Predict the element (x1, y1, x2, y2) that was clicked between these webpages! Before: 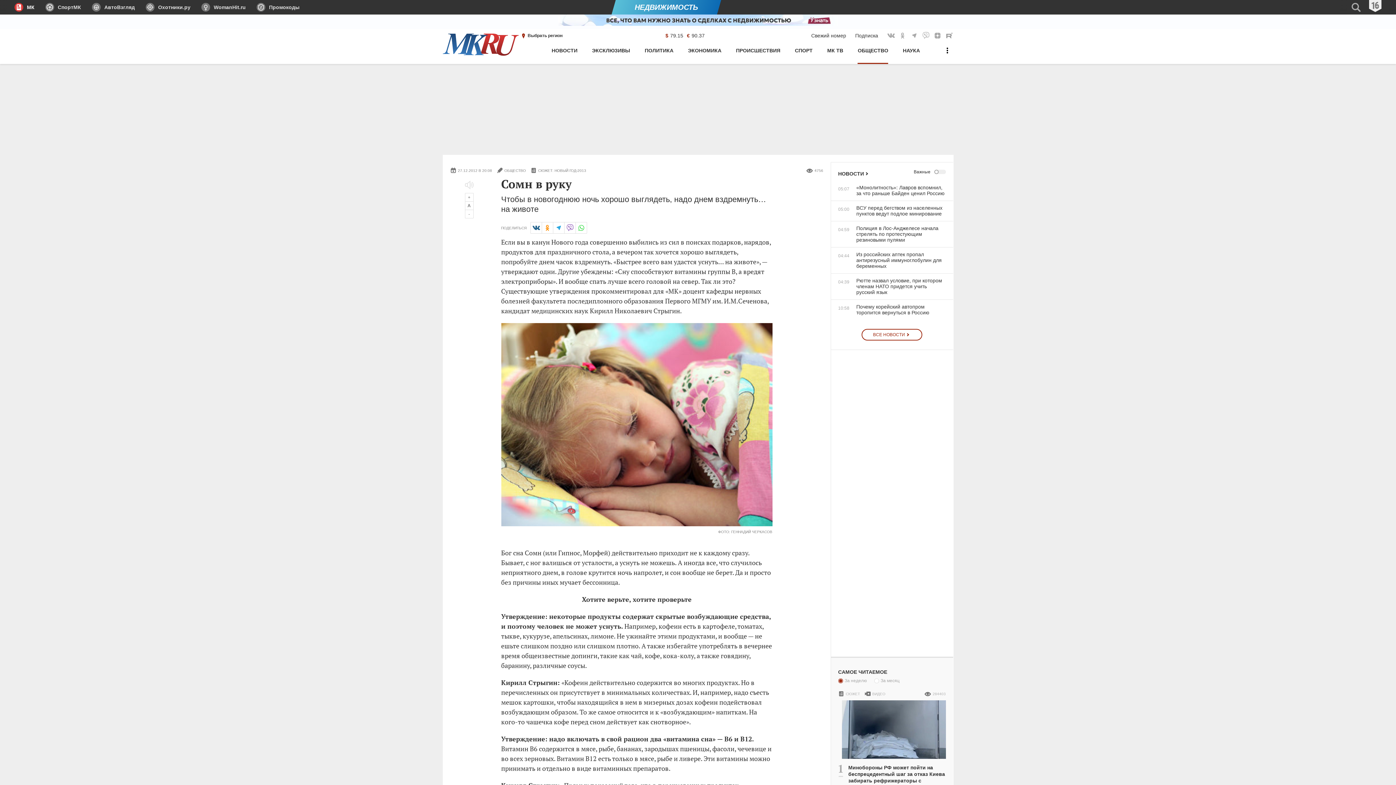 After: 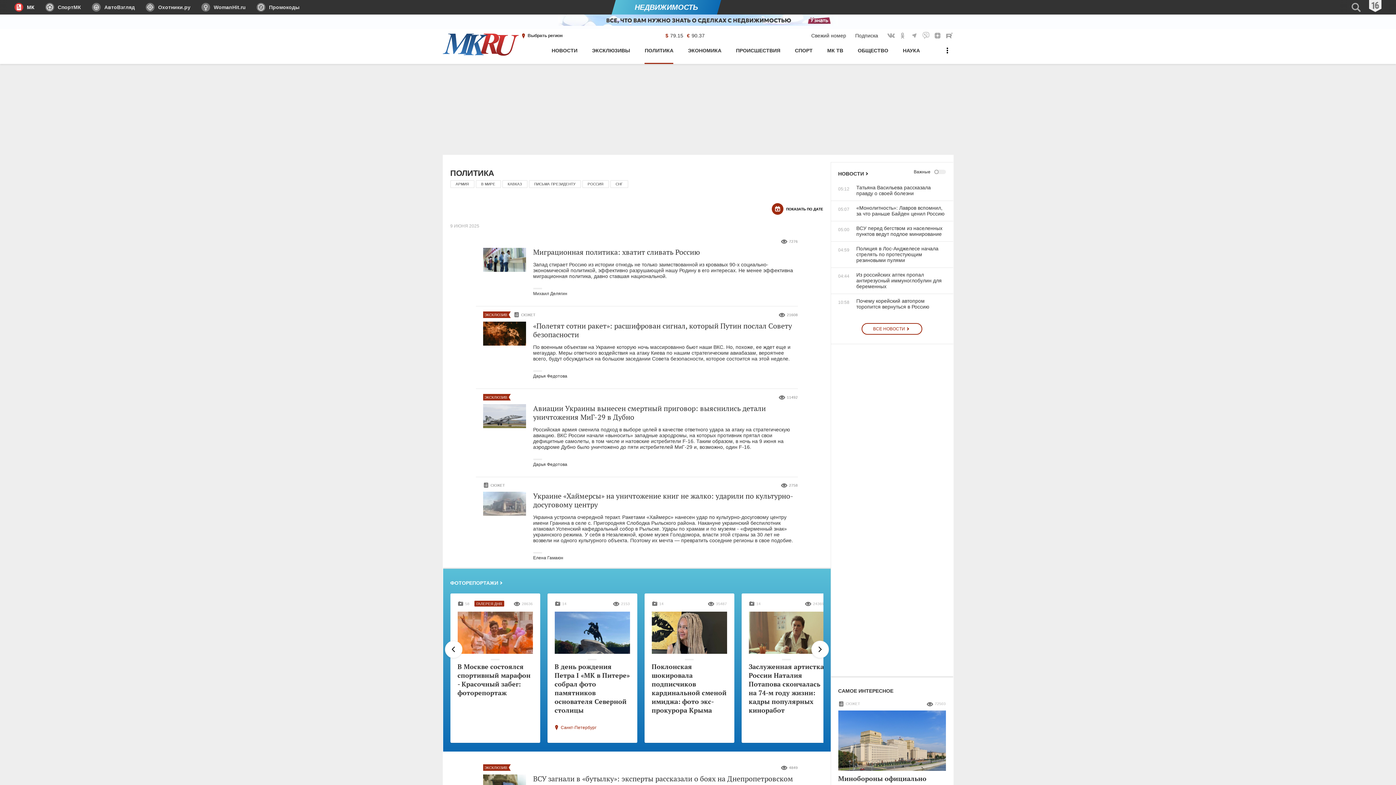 Action: label: ПОЛИТИКА bbox: (644, 44, 673, 64)